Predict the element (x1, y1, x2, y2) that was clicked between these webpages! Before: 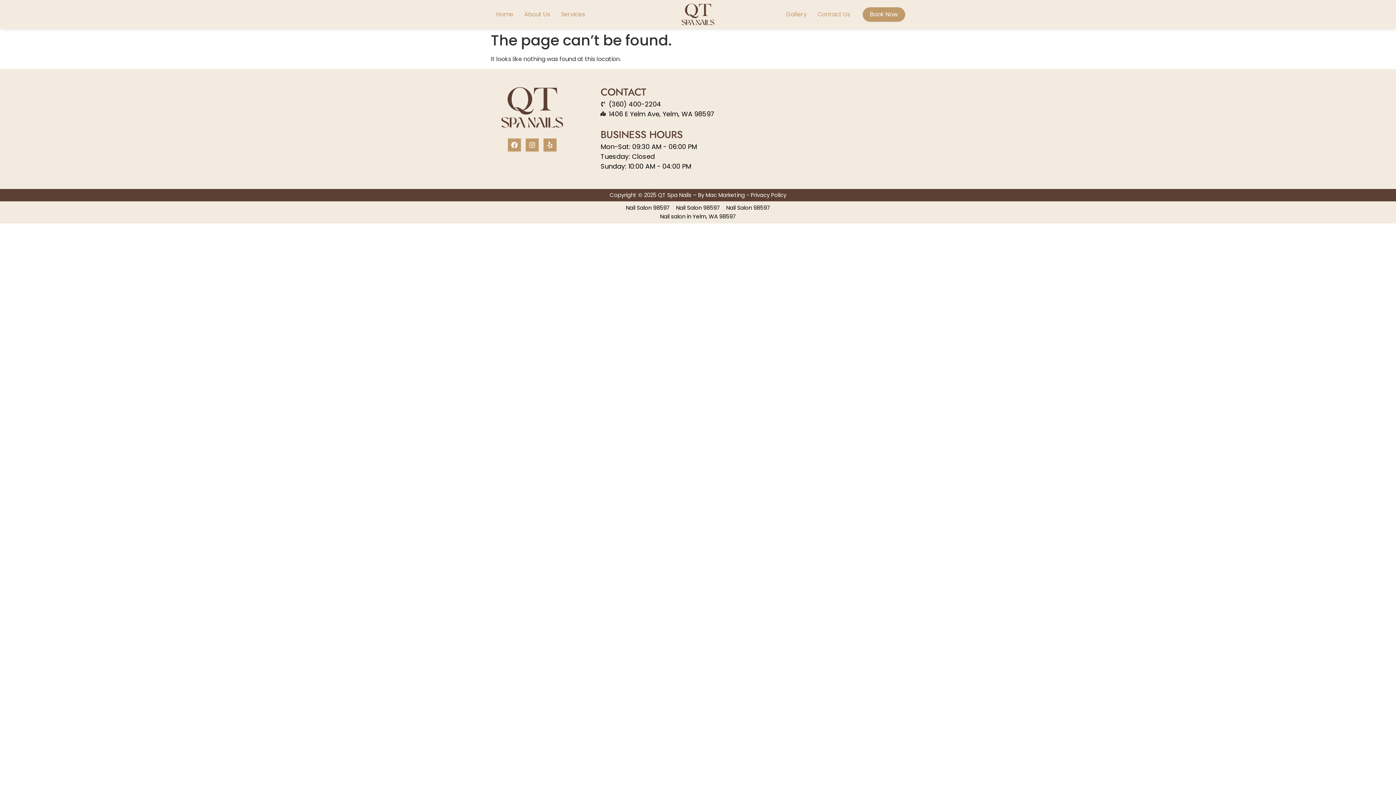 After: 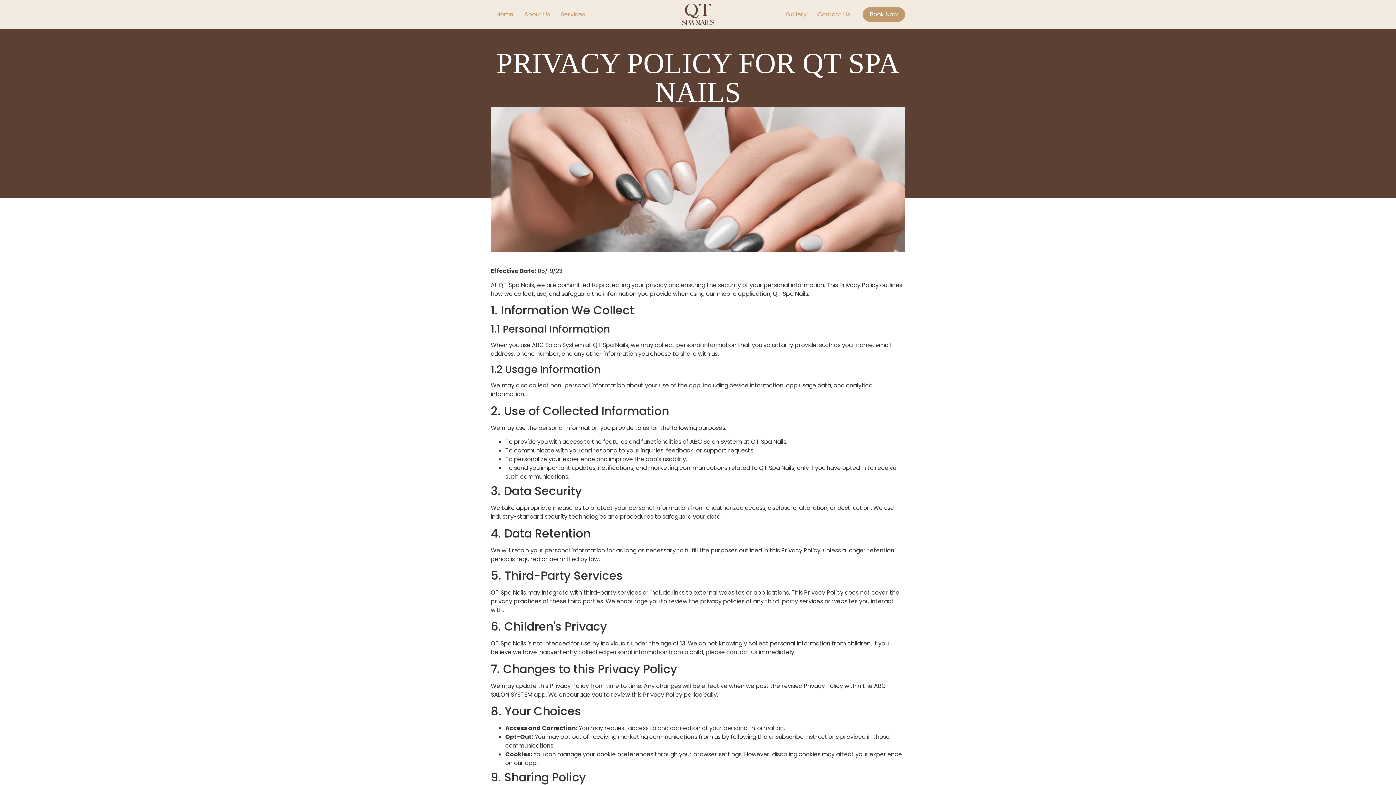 Action: label: Privacy Policy bbox: (750, 191, 786, 198)